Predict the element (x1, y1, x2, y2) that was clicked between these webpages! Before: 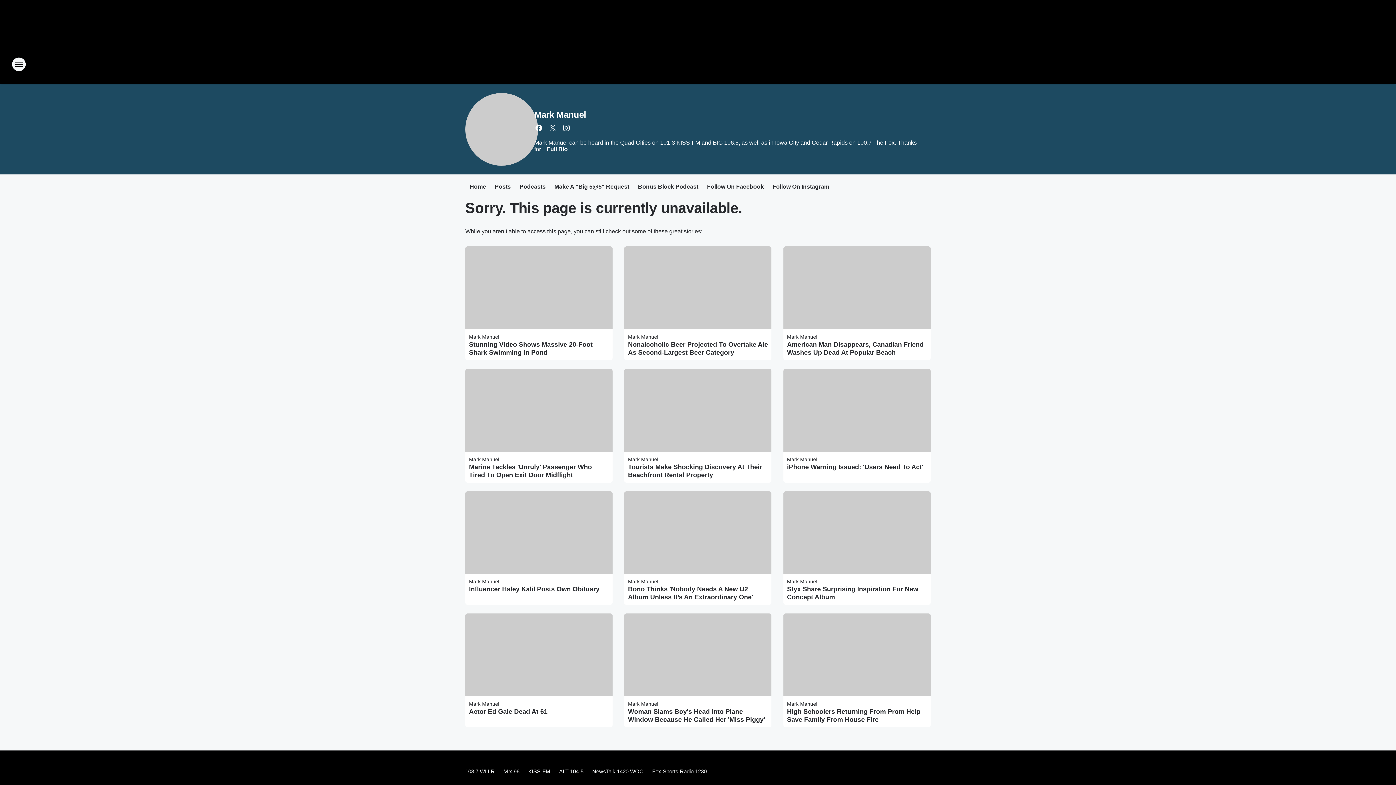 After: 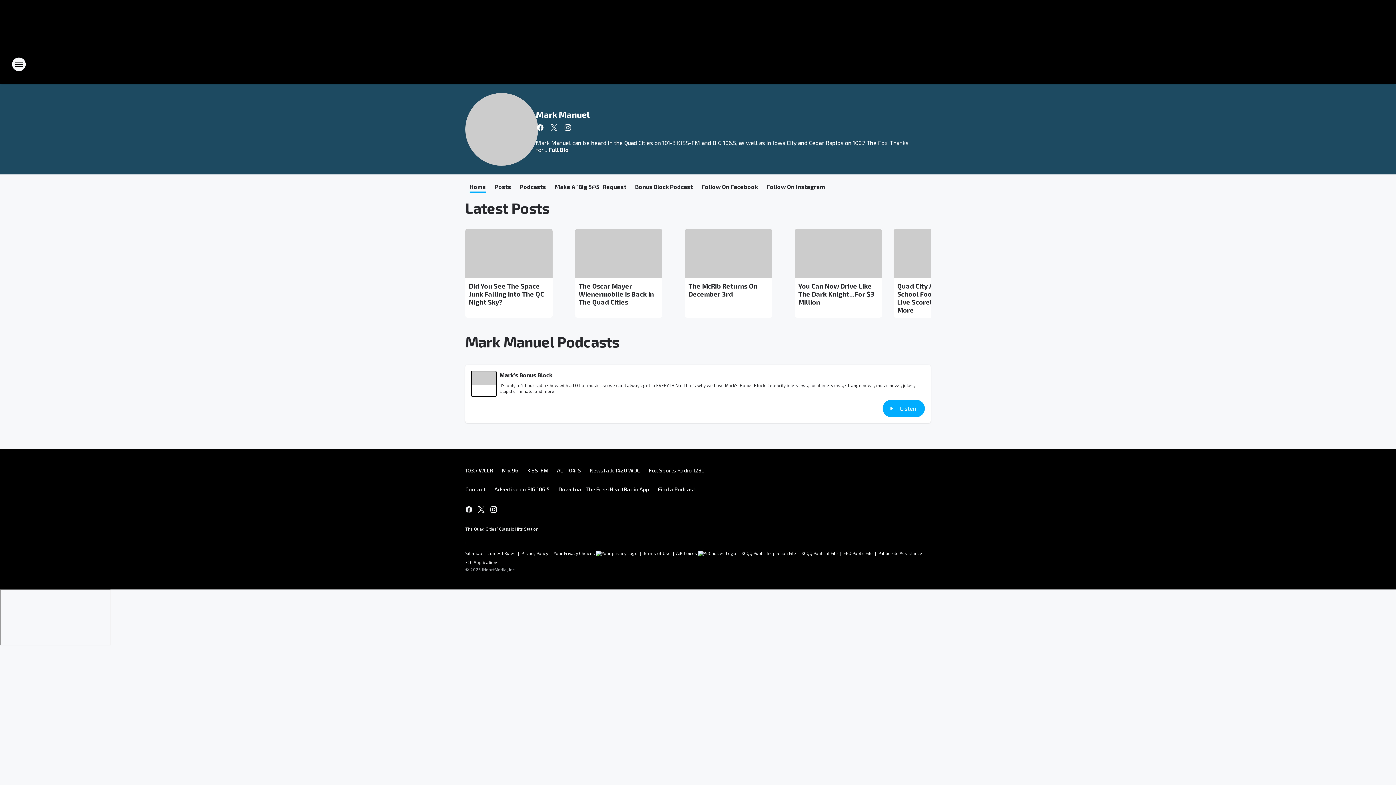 Action: label: Mark Manuel bbox: (469, 334, 499, 339)